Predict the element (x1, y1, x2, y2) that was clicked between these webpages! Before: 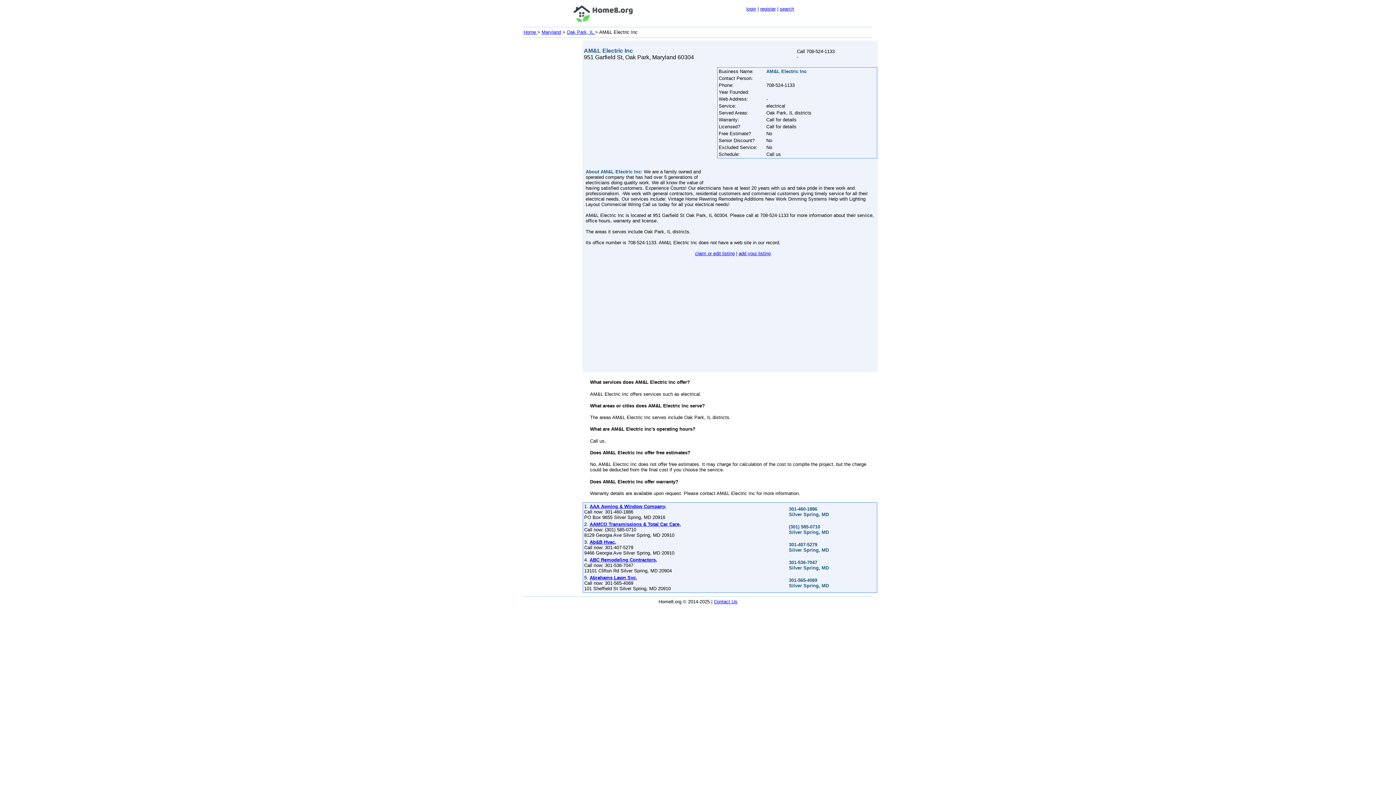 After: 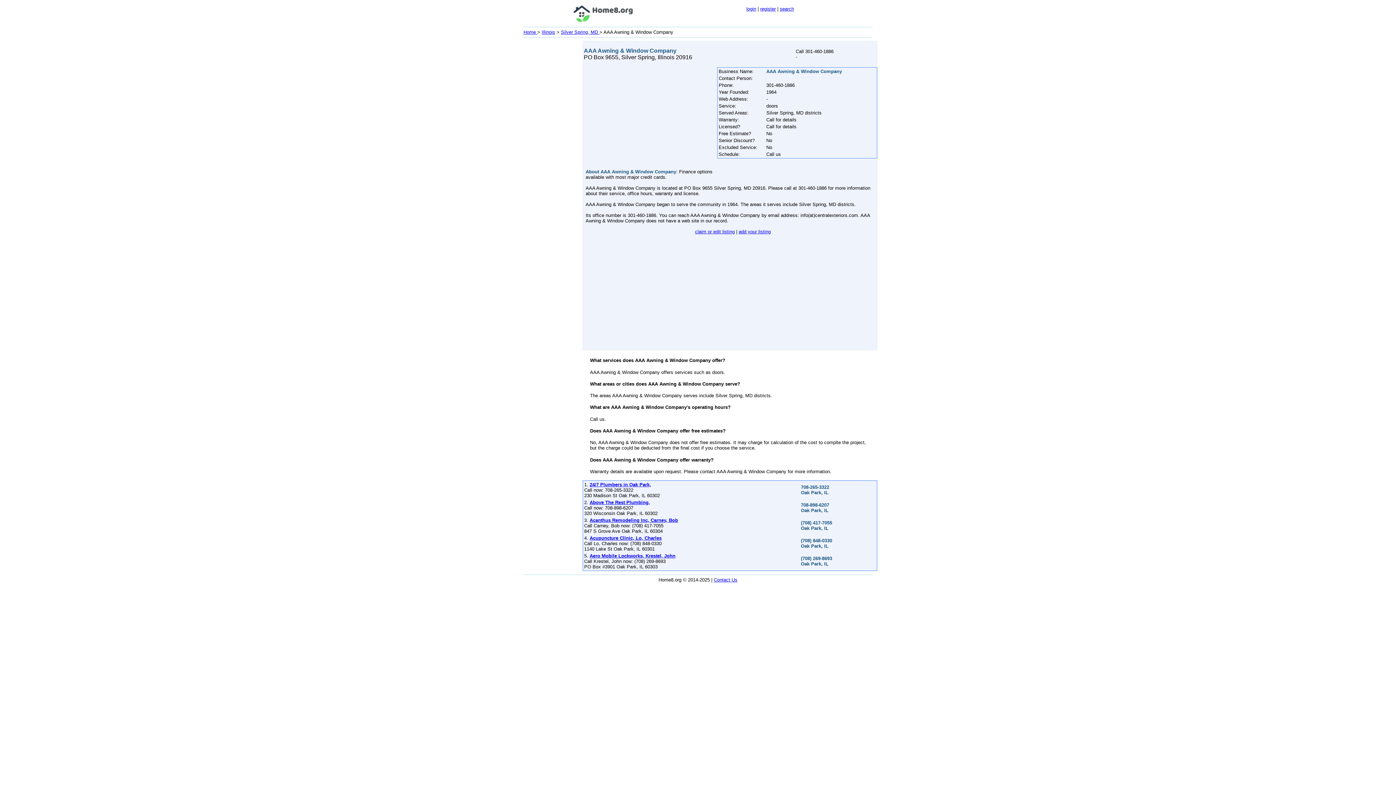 Action: bbox: (589, 504, 666, 509) label: AAA Awning & Window Company,